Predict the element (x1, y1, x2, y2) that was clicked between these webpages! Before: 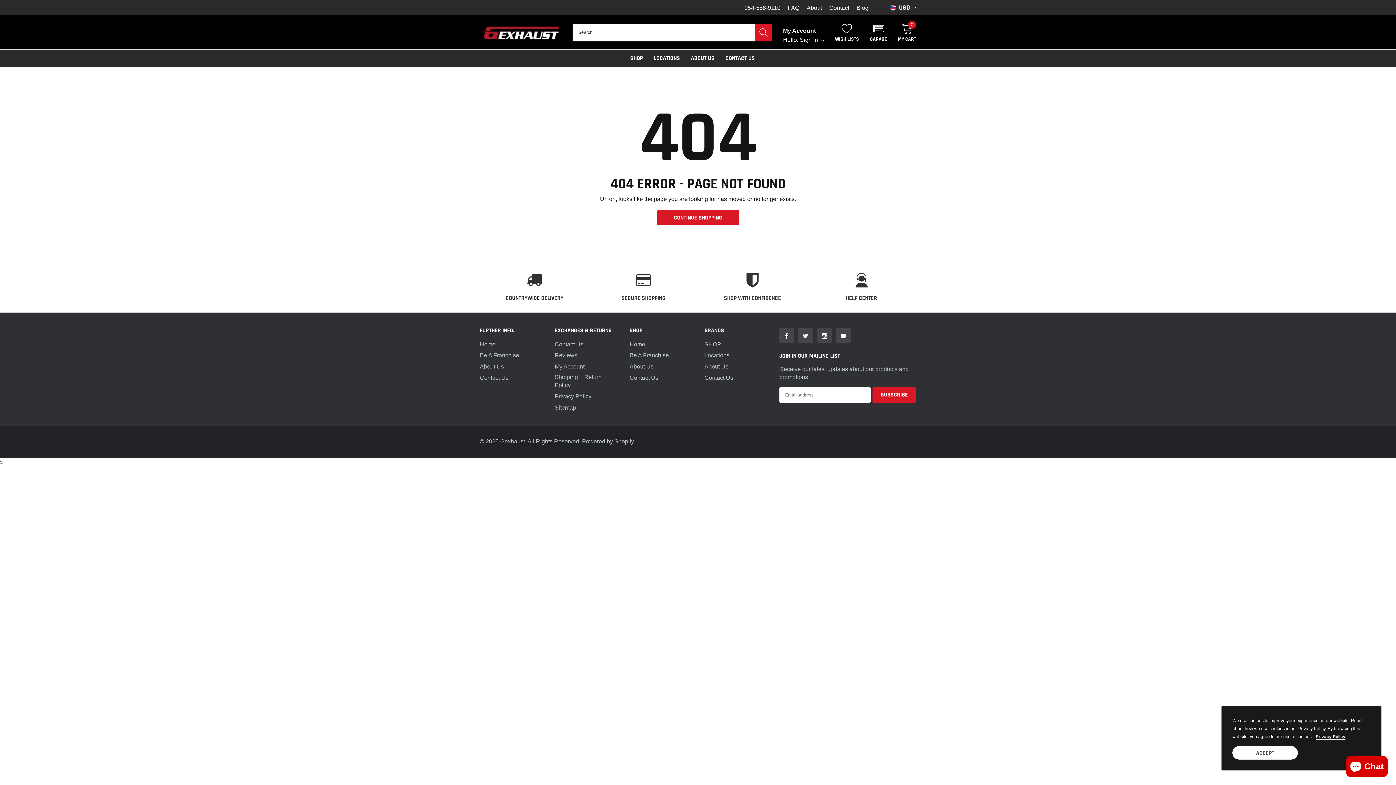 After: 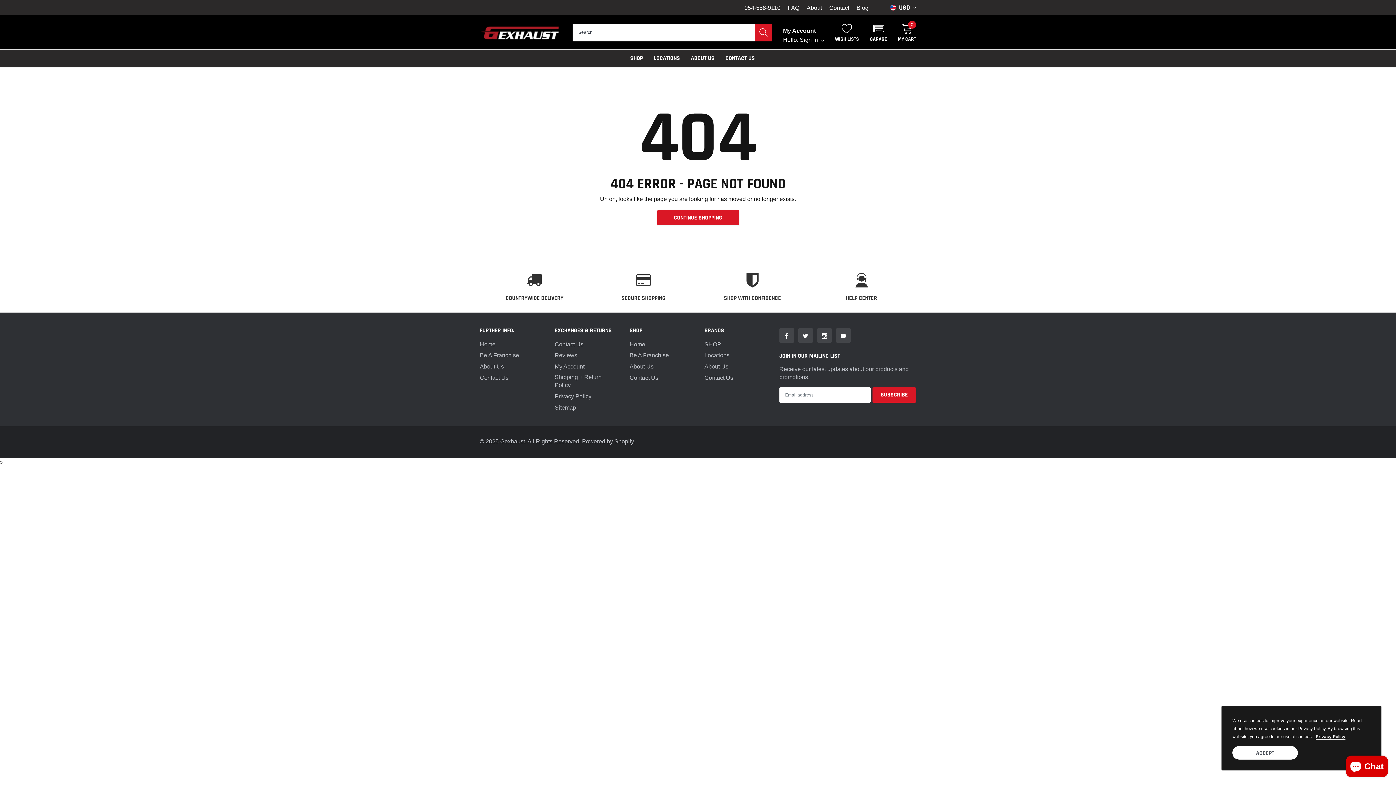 Action: label: link bbox: (779, 328, 794, 342)